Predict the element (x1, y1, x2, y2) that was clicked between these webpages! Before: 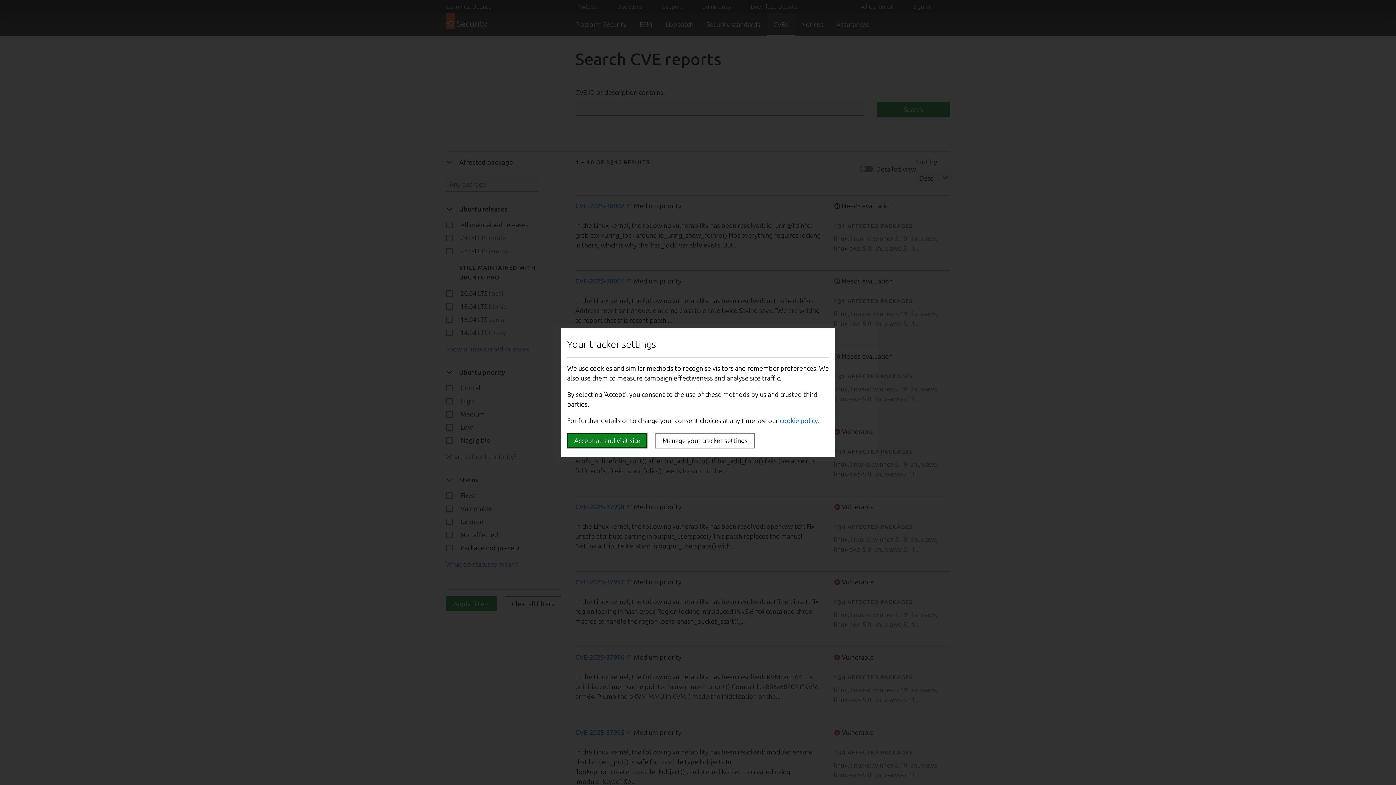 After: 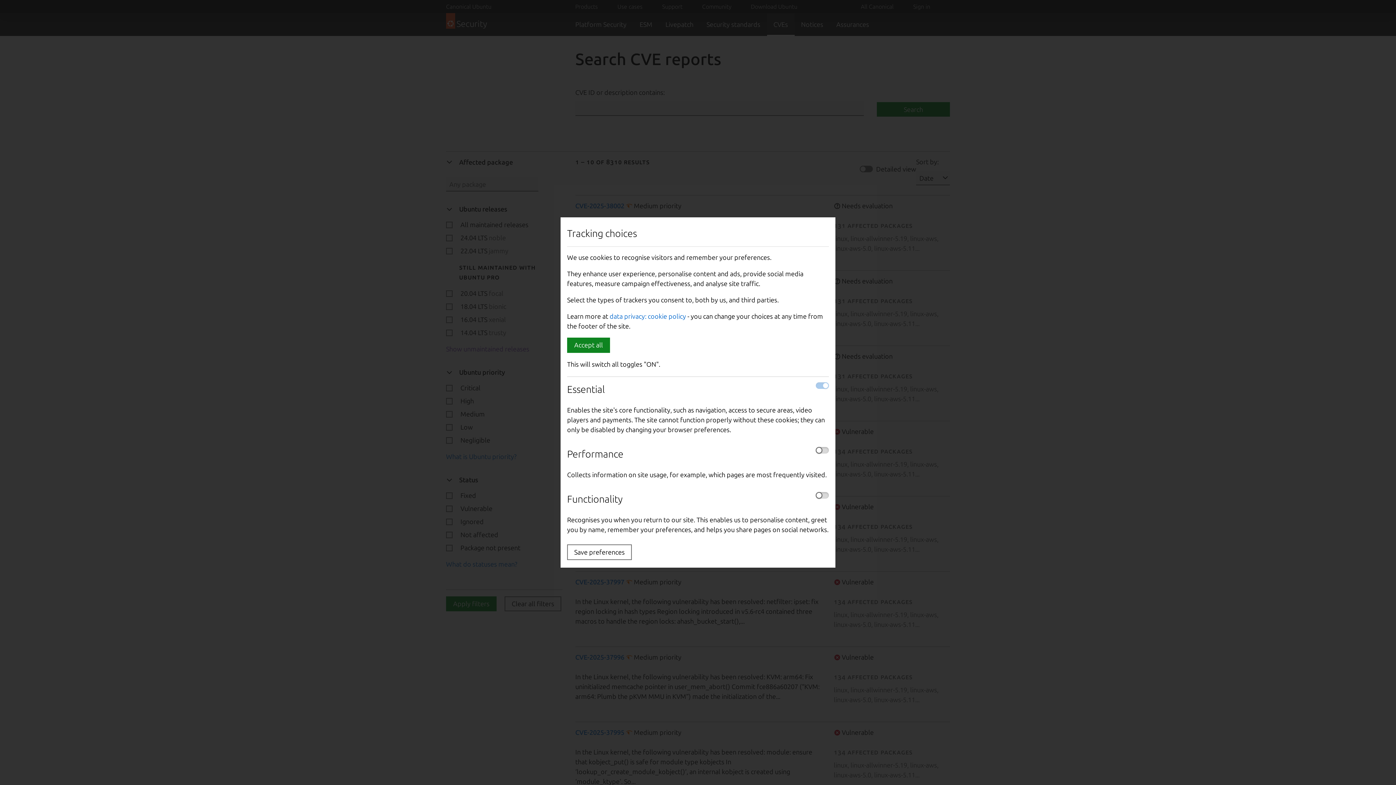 Action: label: Manage your tracker settings bbox: (655, 433, 754, 448)